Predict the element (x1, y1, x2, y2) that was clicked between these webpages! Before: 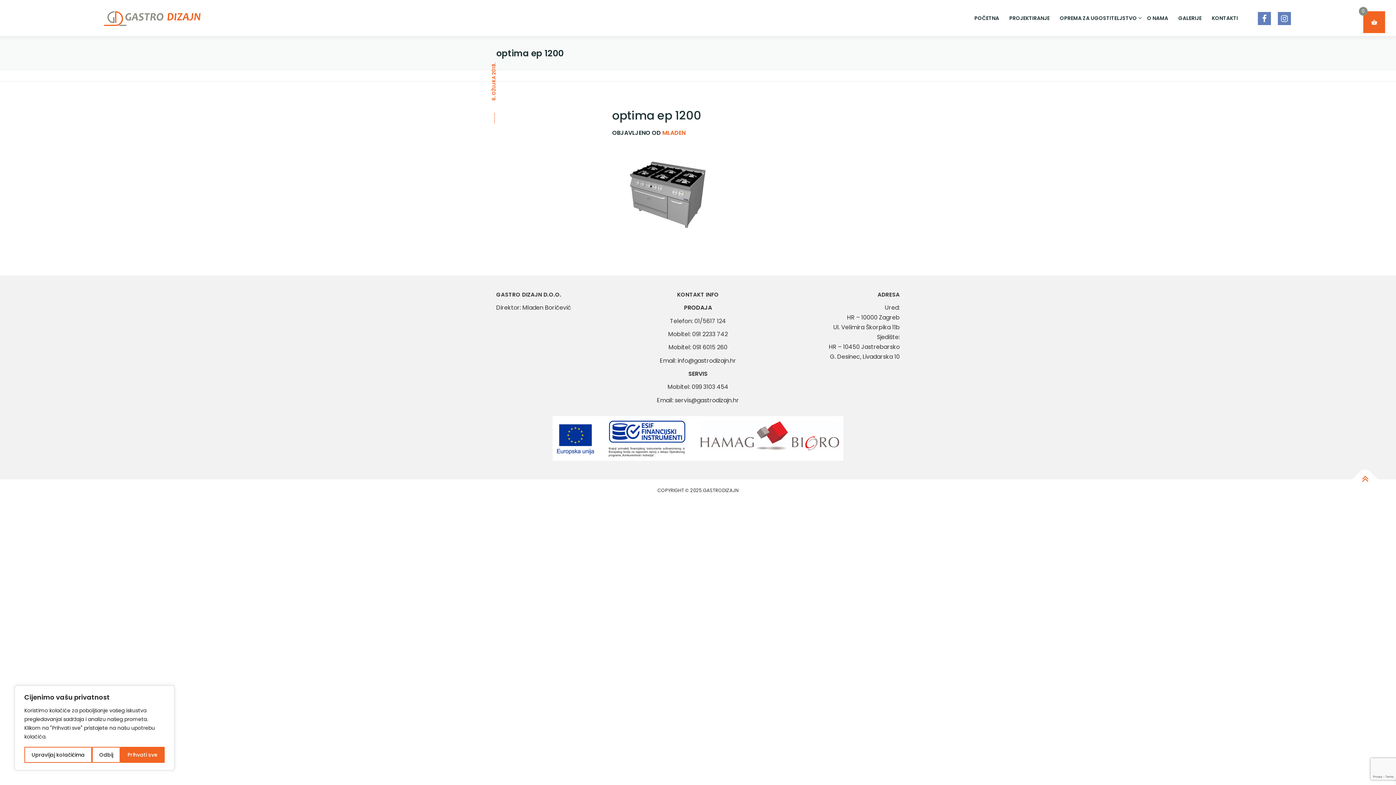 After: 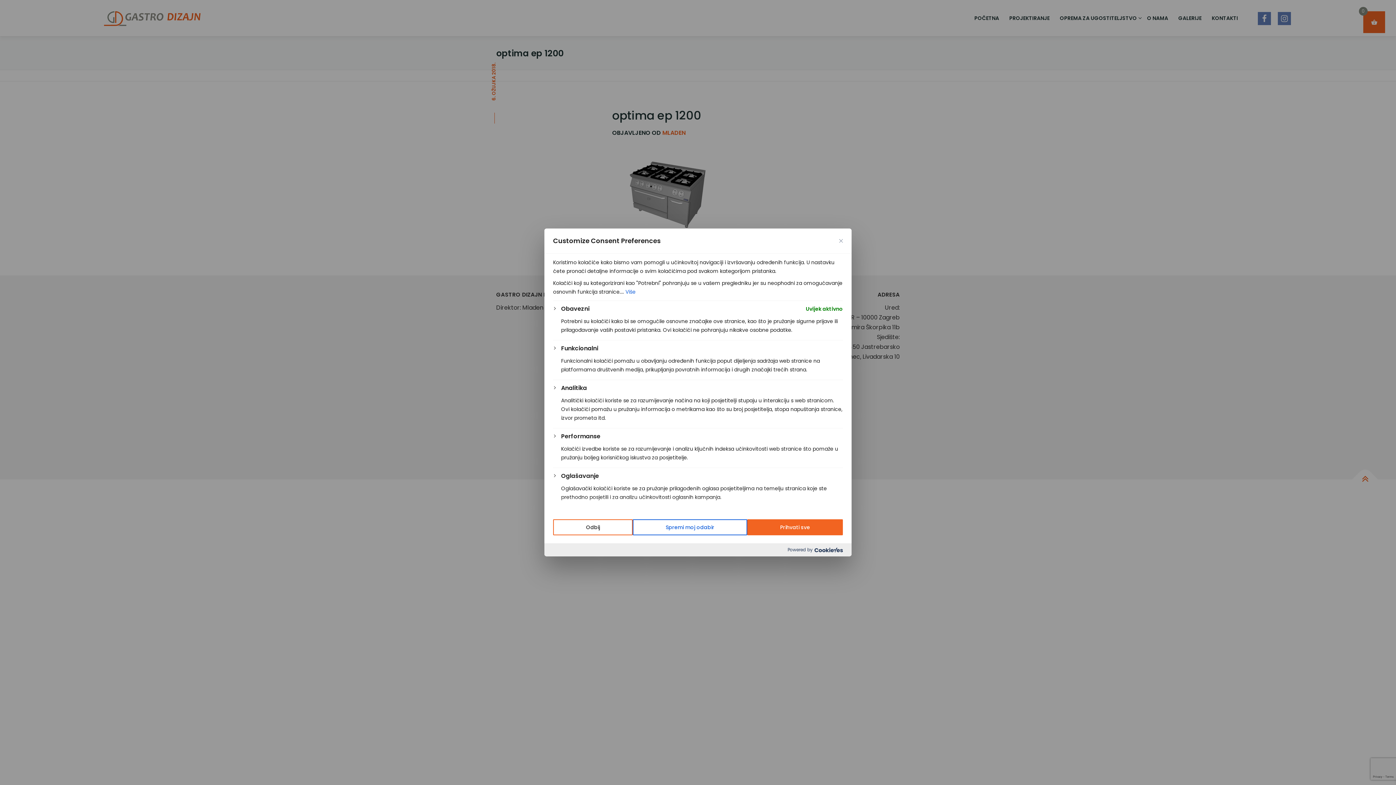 Action: label: Upravljaj kolačićima bbox: (24, 747, 92, 763)